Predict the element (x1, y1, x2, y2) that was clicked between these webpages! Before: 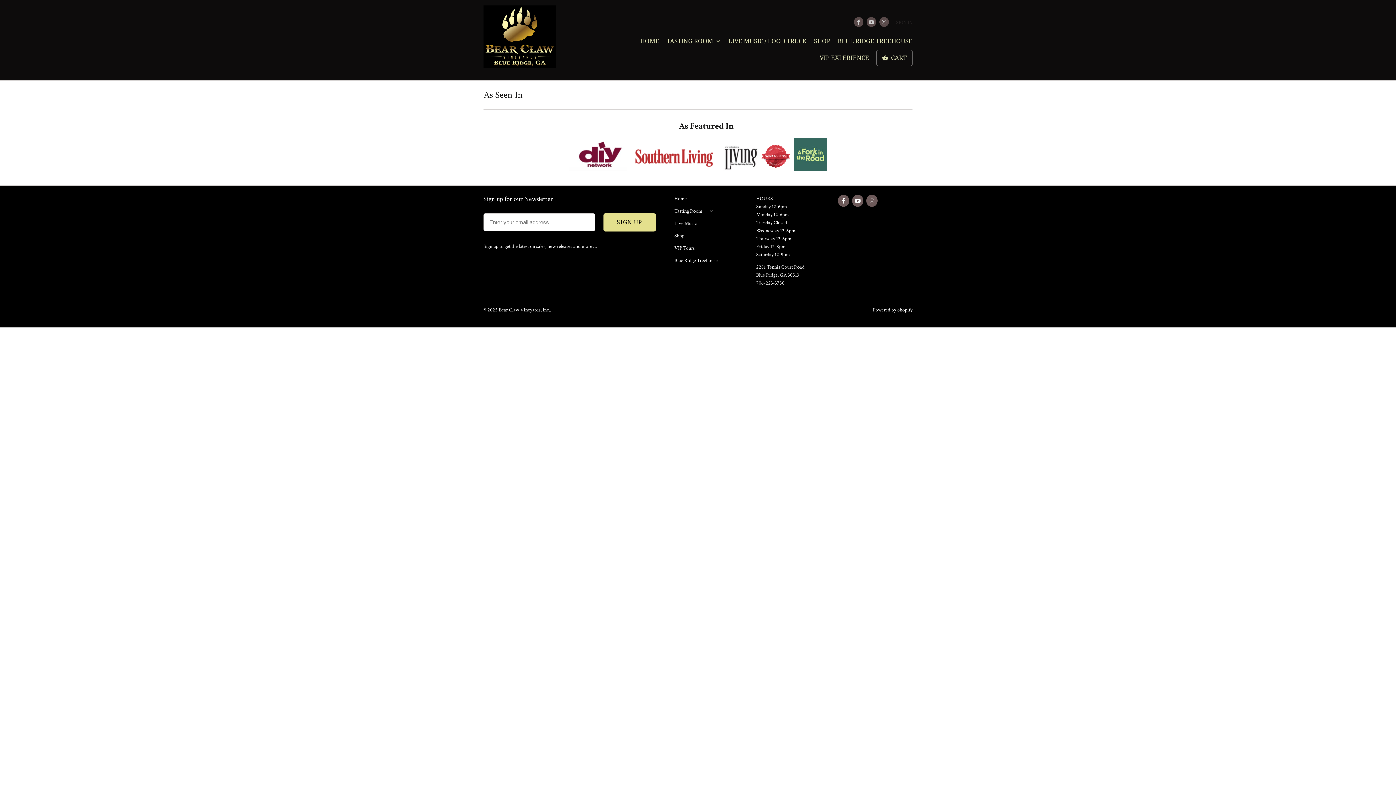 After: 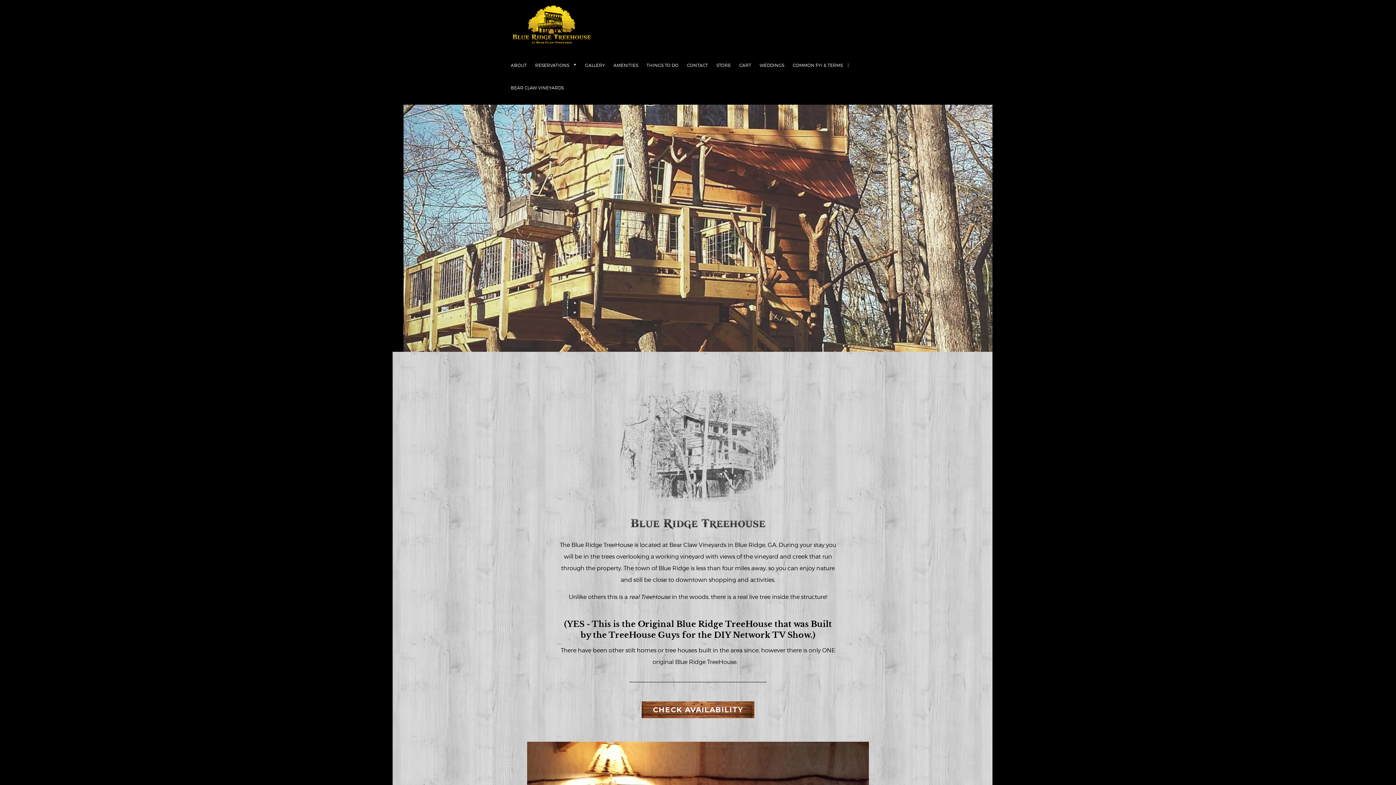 Action: label: BLUE RIDGE TREEHOUSE bbox: (837, 37, 912, 48)